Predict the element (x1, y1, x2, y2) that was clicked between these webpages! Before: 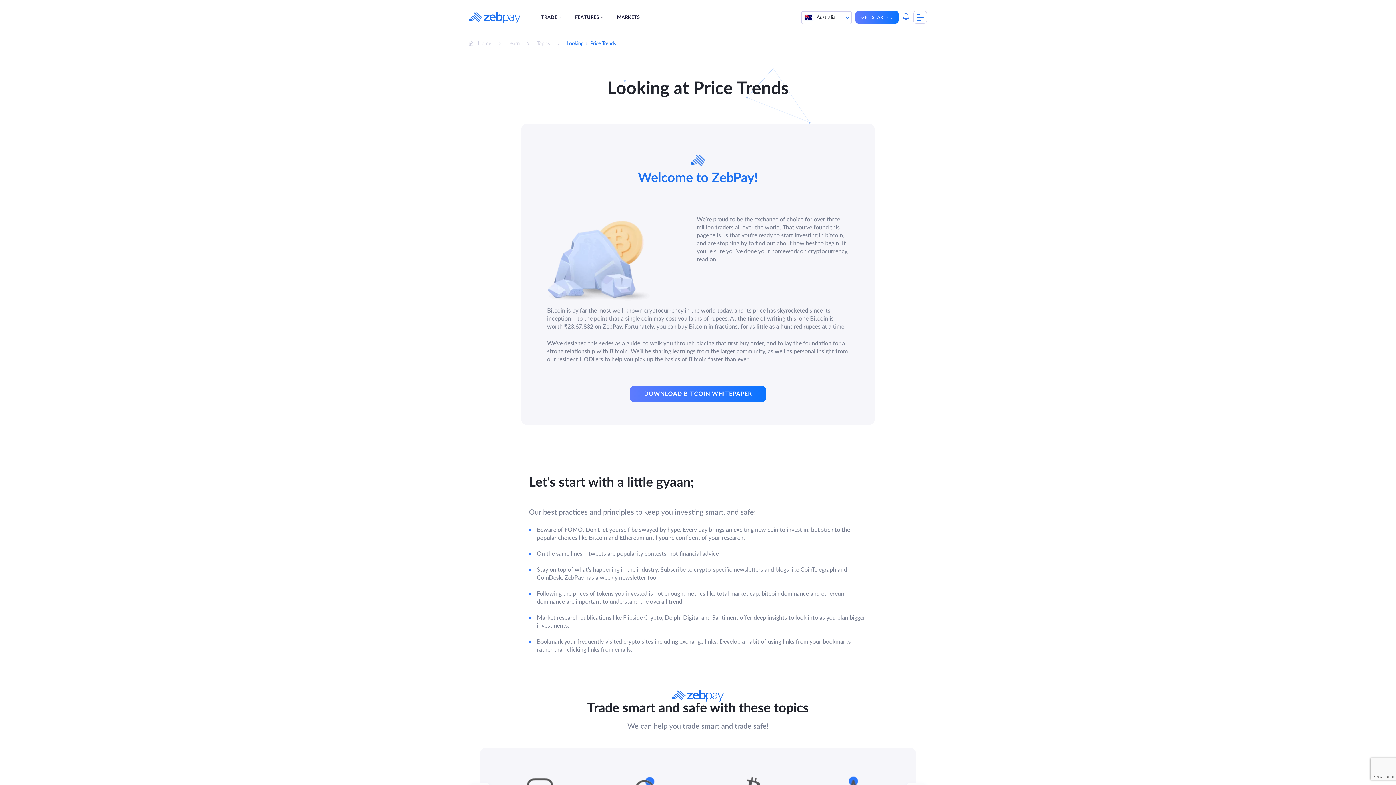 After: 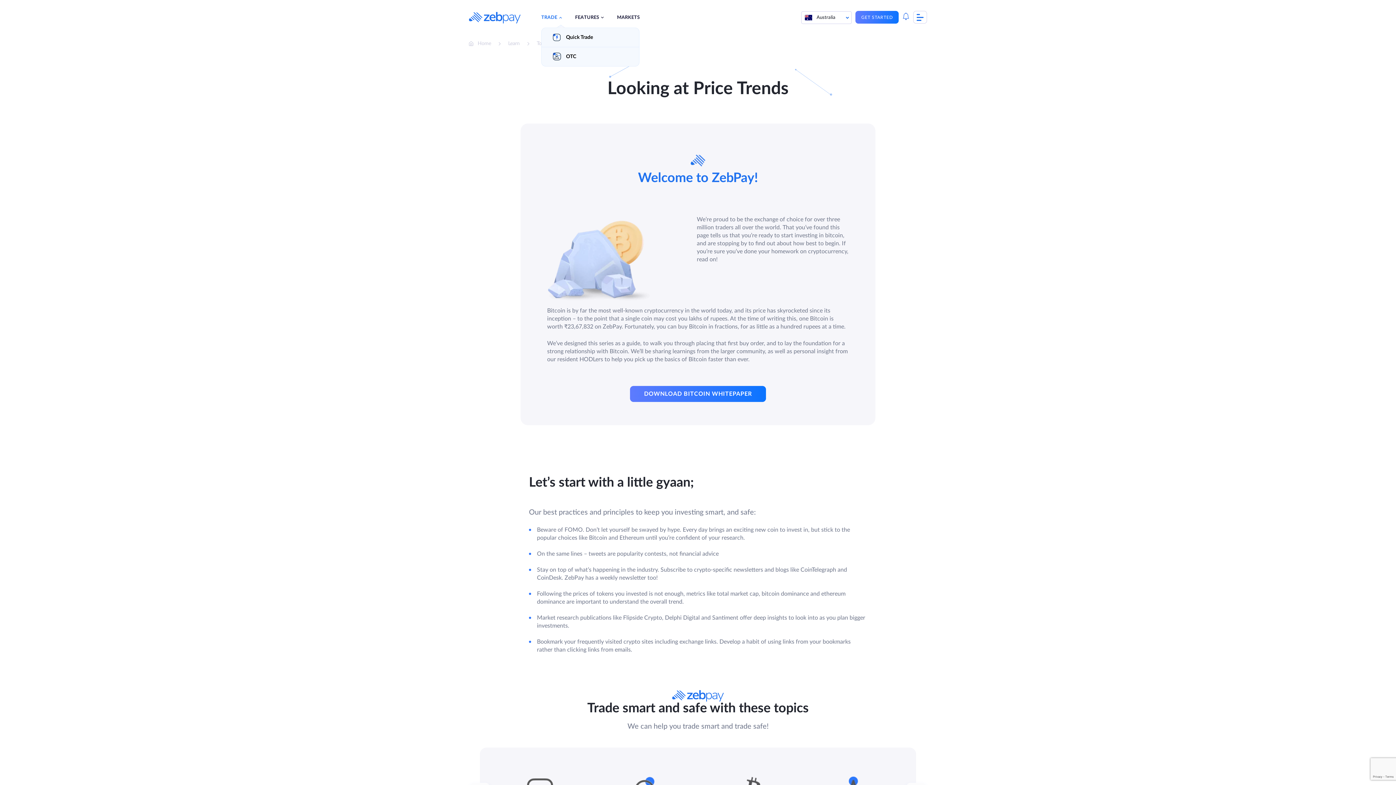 Action: bbox: (541, 15, 562, 20) label: TRADE